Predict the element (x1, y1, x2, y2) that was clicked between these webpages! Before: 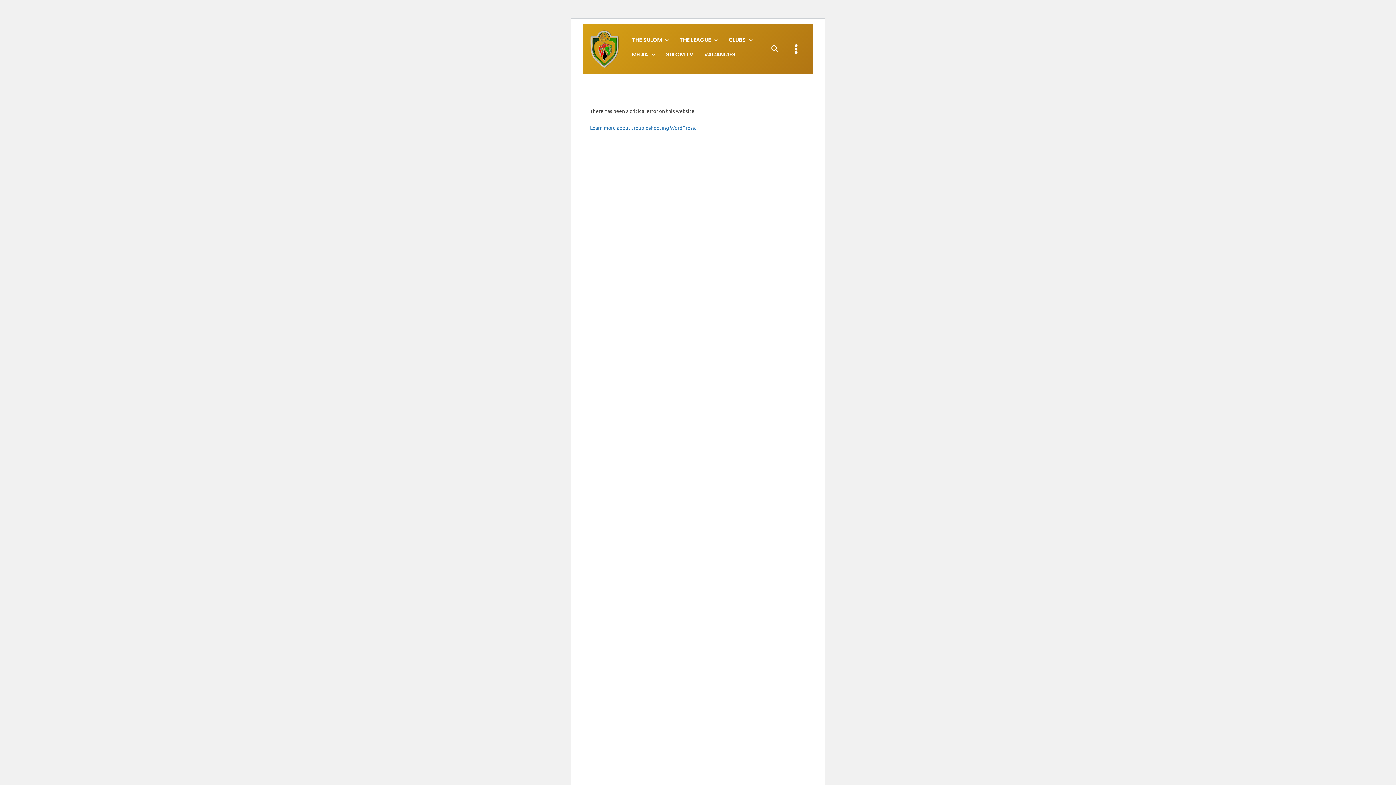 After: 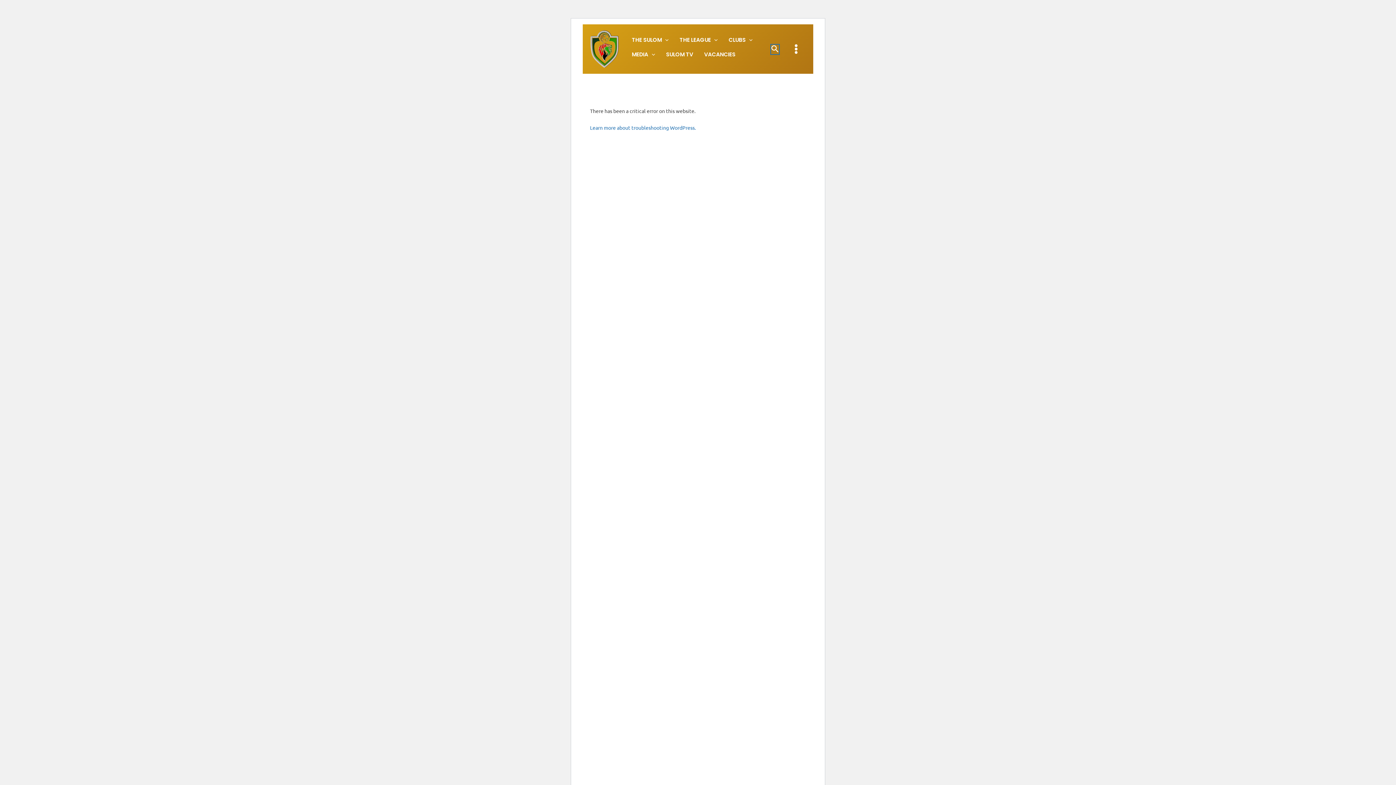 Action: bbox: (771, 44, 779, 54) label: Search icon link